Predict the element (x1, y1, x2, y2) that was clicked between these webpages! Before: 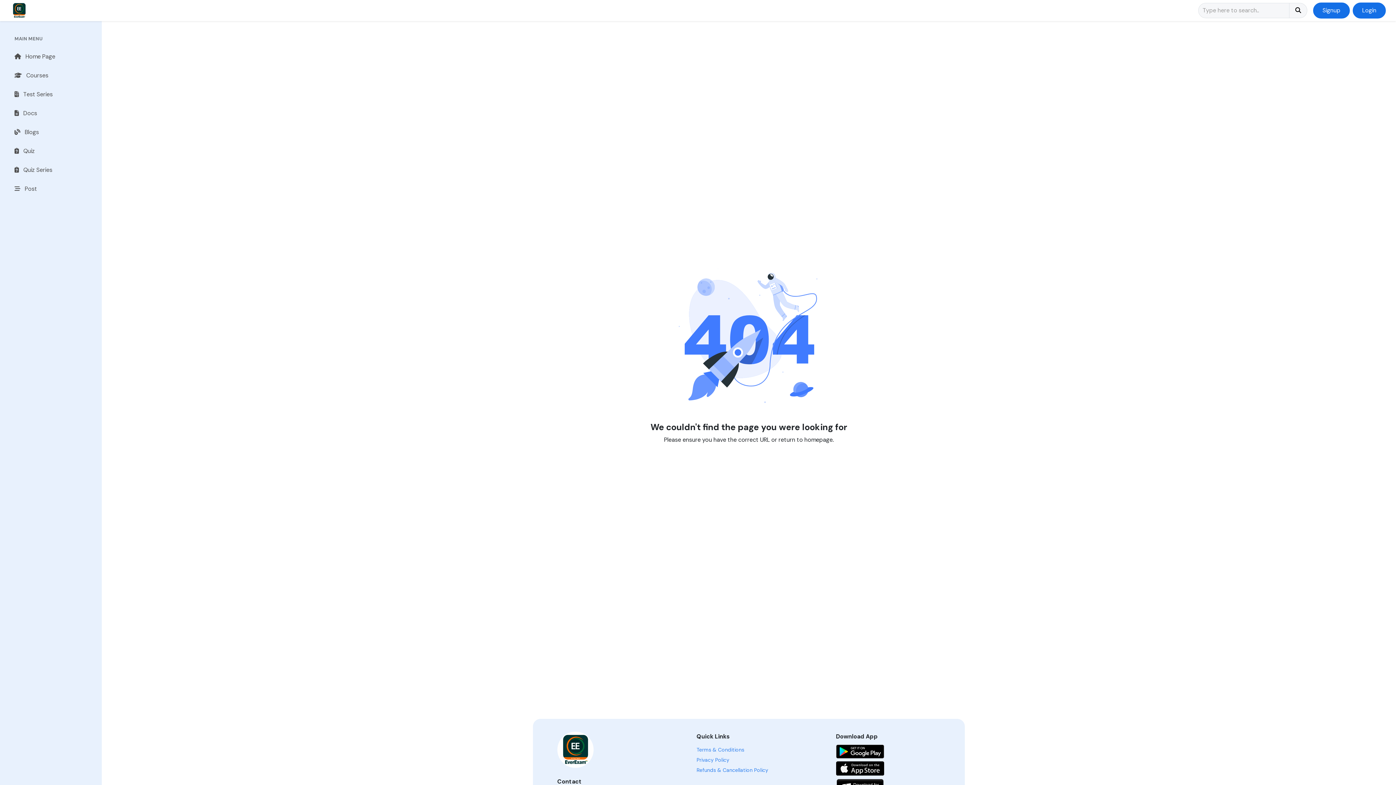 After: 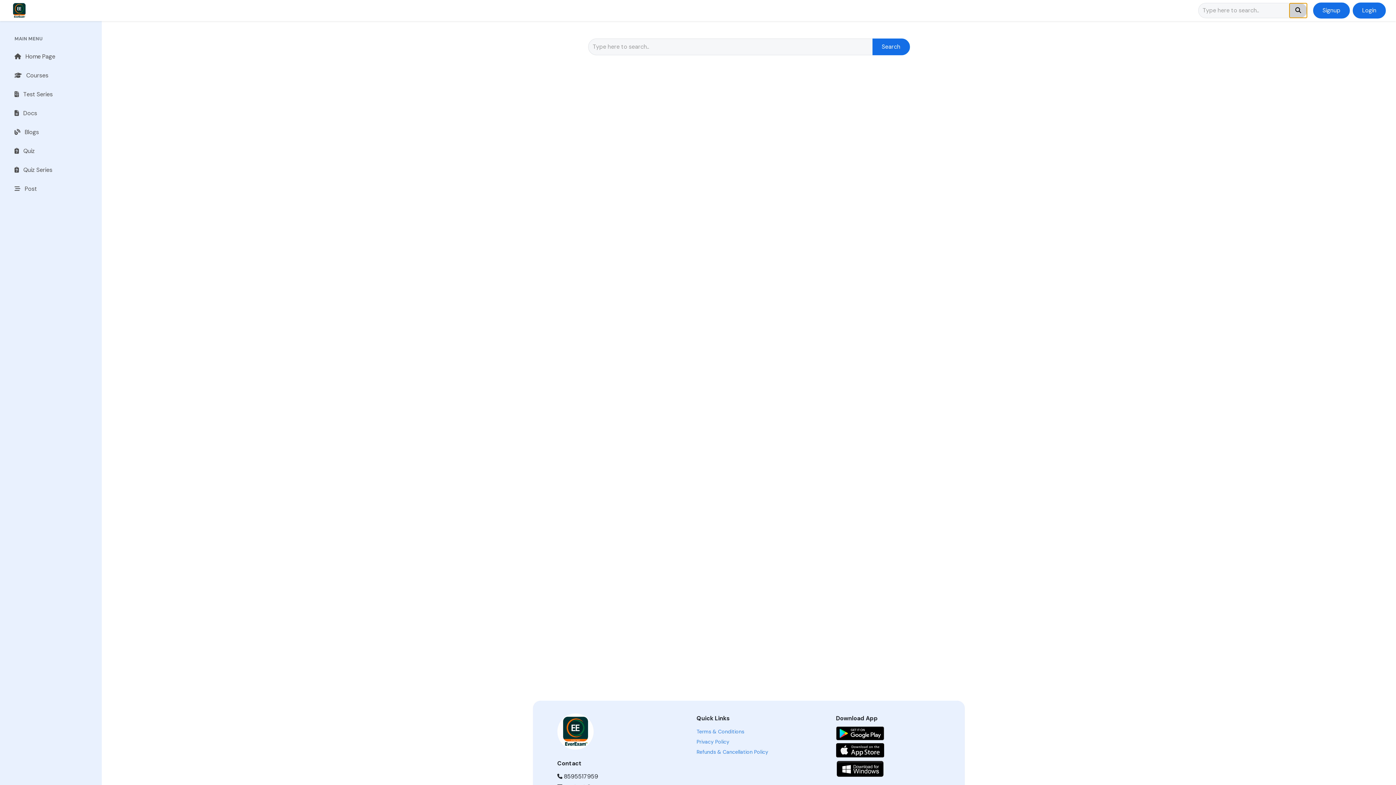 Action: bbox: (1289, 2, 1307, 18)